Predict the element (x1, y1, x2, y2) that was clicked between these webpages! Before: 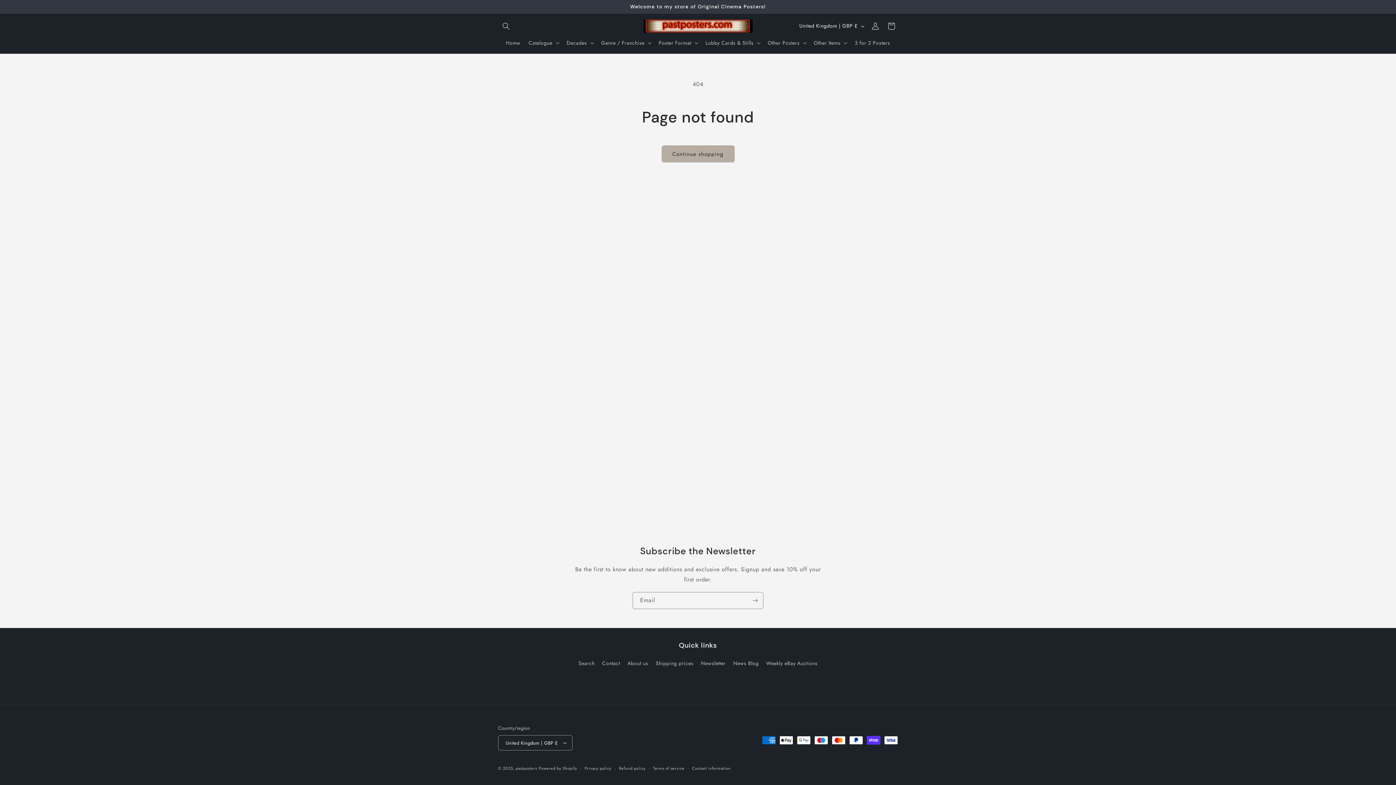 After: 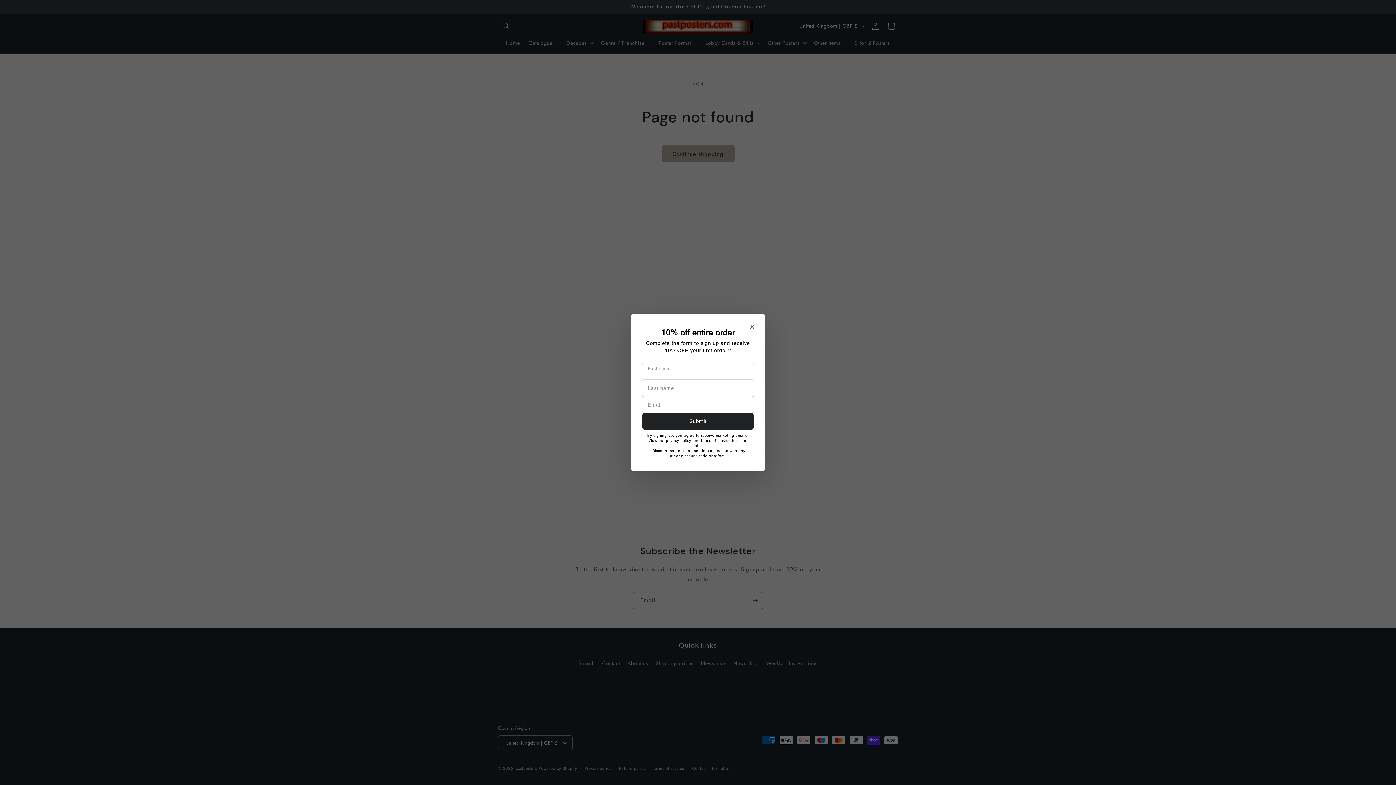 Action: label: Other Items bbox: (809, 35, 850, 50)